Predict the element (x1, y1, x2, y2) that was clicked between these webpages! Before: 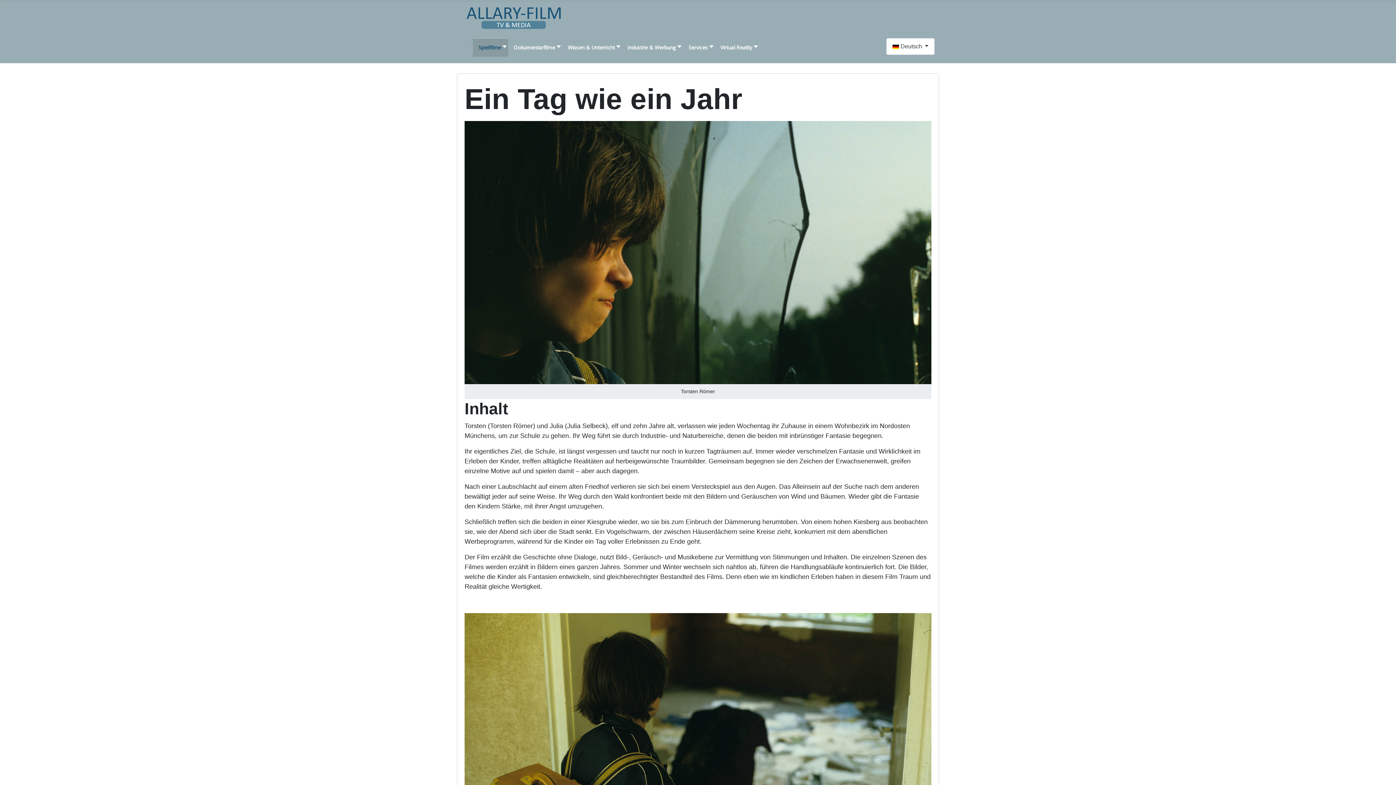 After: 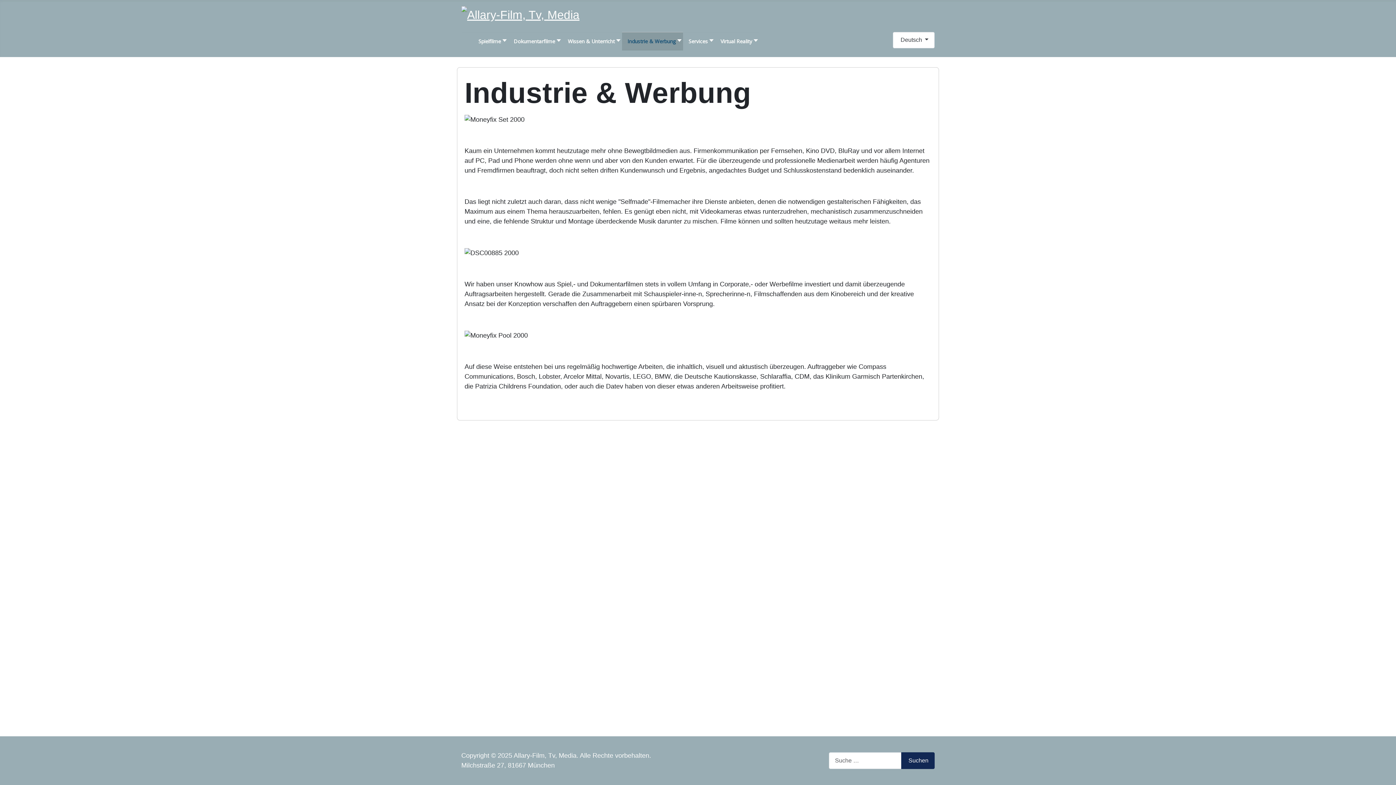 Action: label: Industrie & Werbung bbox: (622, 38, 683, 56)